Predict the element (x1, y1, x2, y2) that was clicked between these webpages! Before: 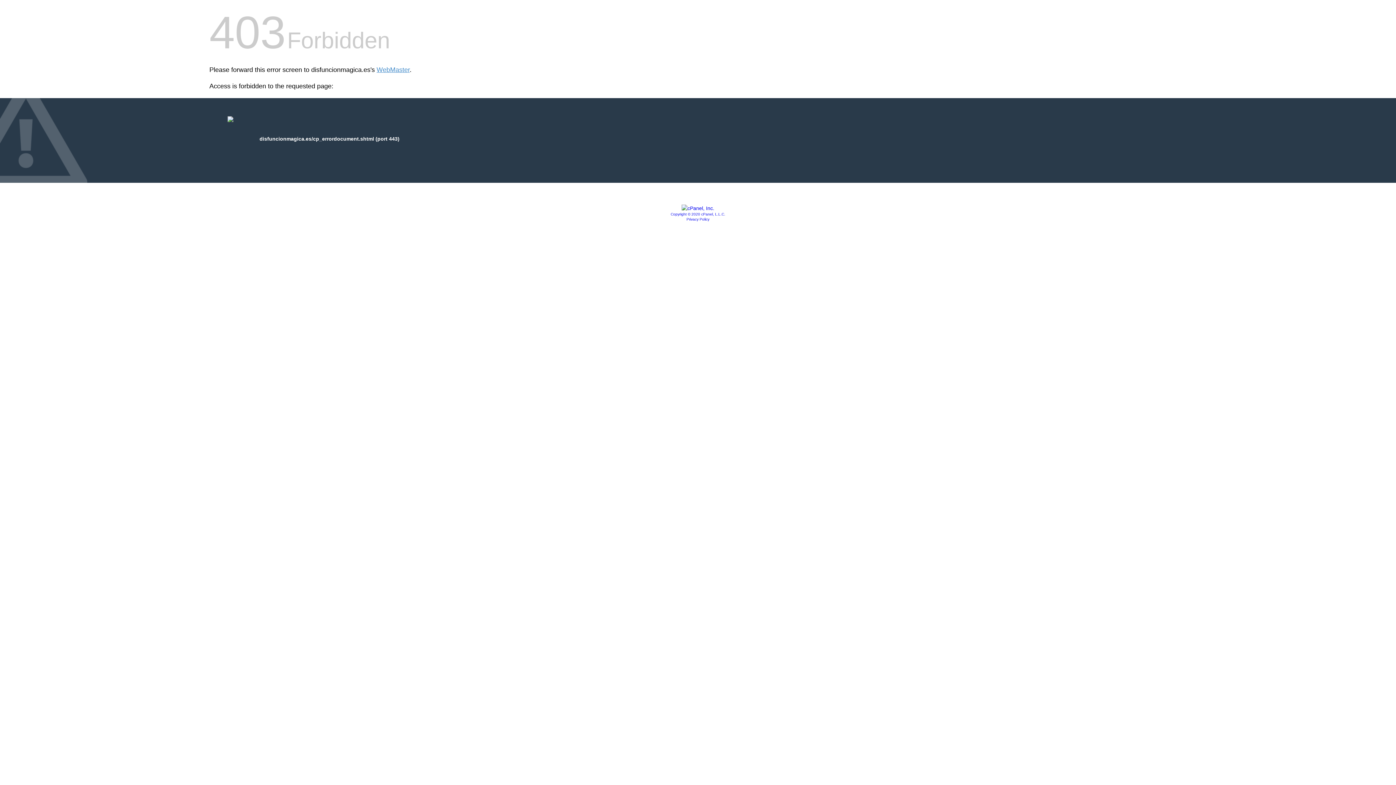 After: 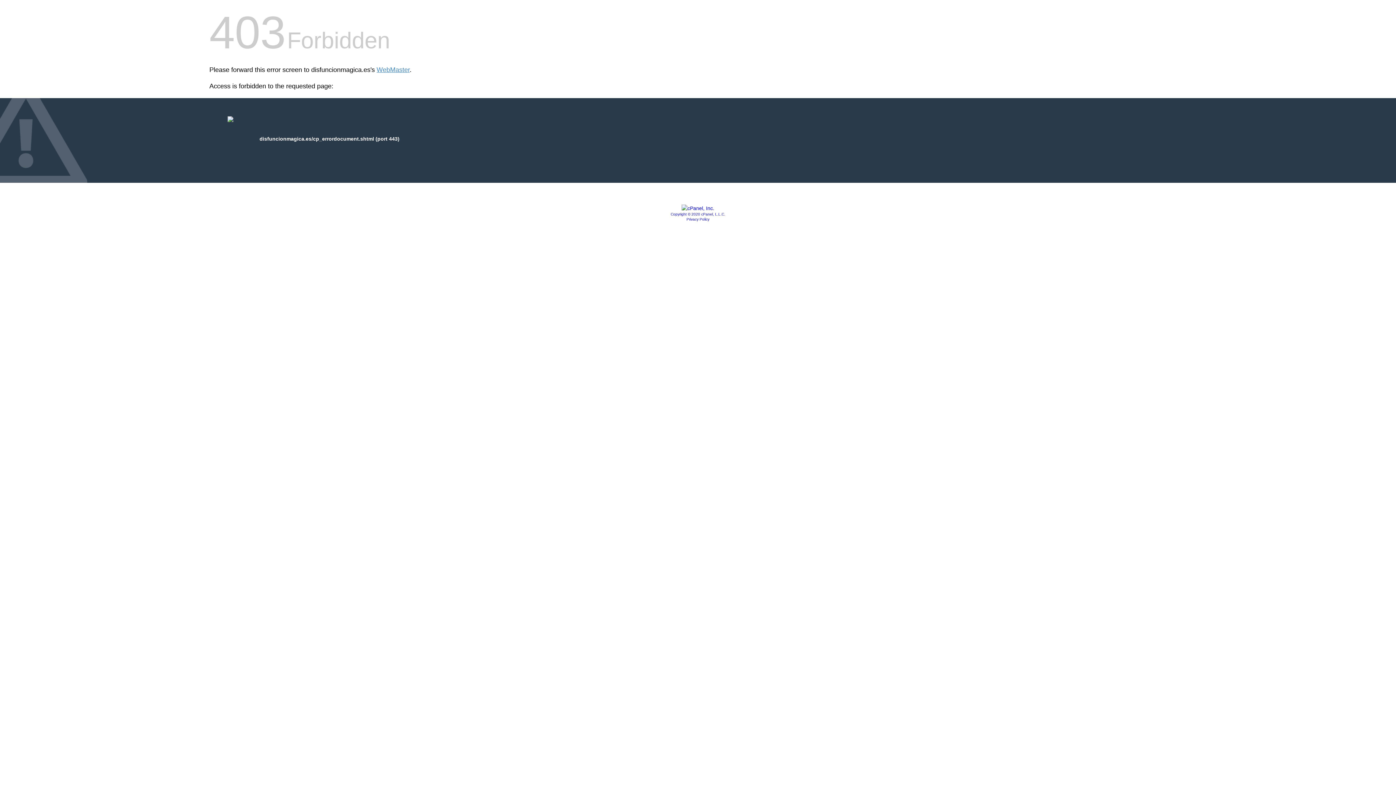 Action: label: Privacy Policy bbox: (686, 217, 709, 221)